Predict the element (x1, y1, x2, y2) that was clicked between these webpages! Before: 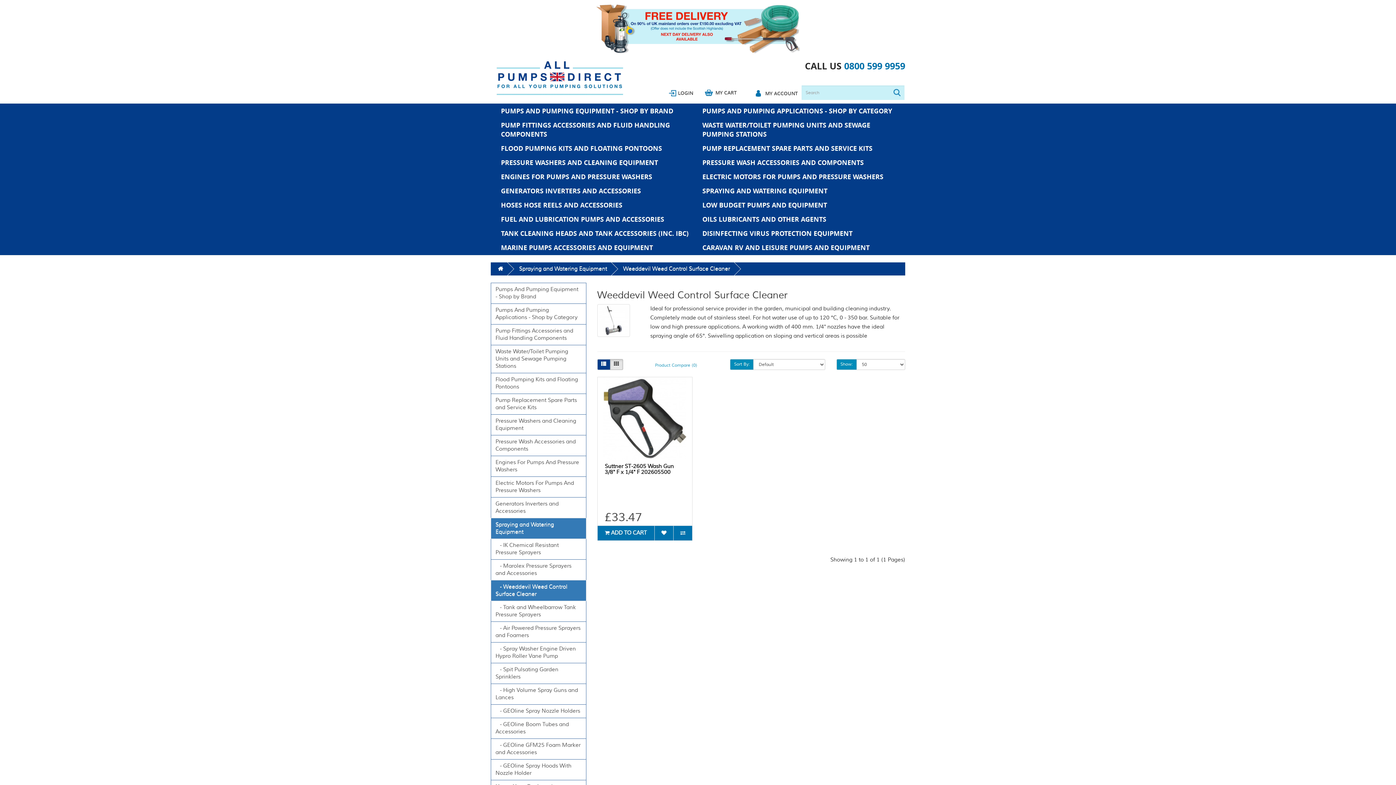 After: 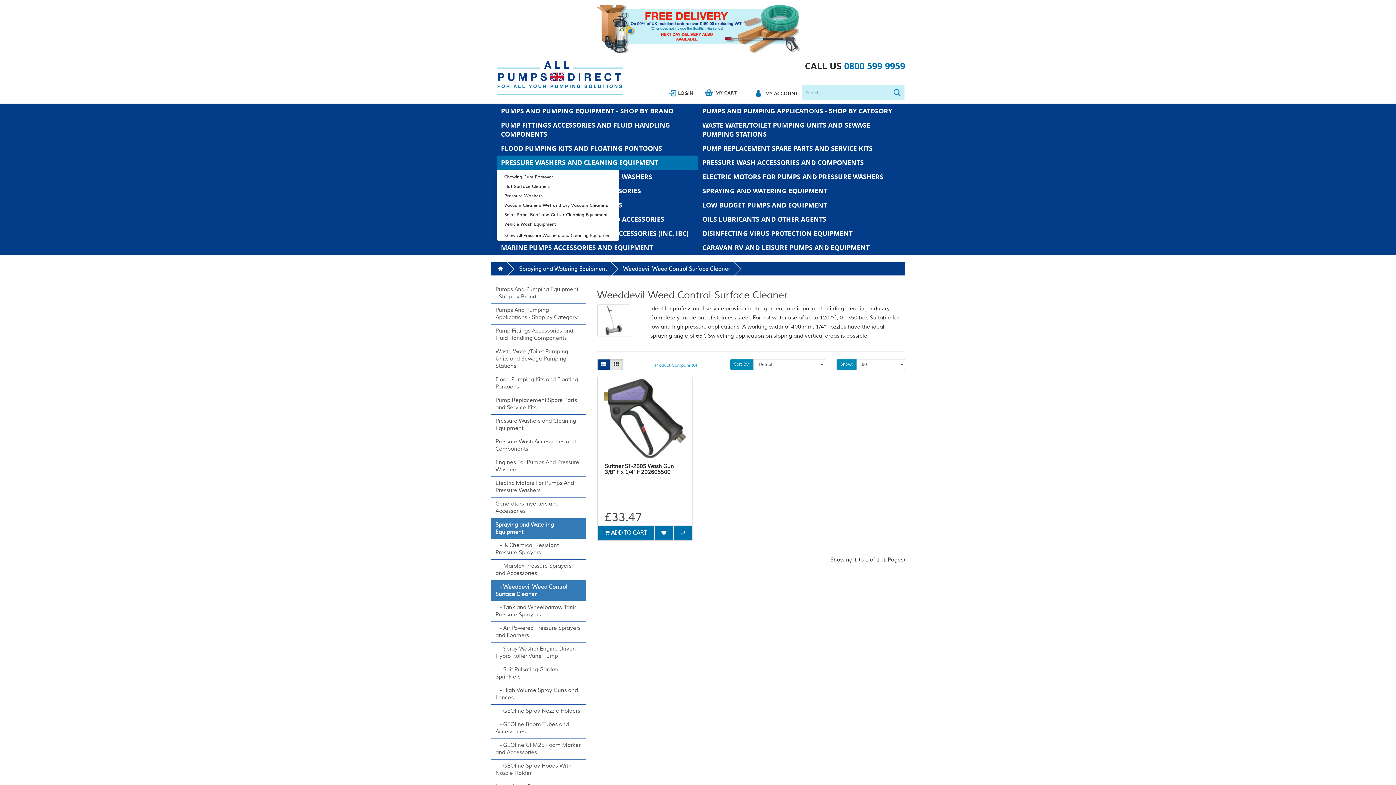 Action: label: PRESSURE WASHERS AND CLEANING EQUIPMENT bbox: (496, 155, 698, 169)